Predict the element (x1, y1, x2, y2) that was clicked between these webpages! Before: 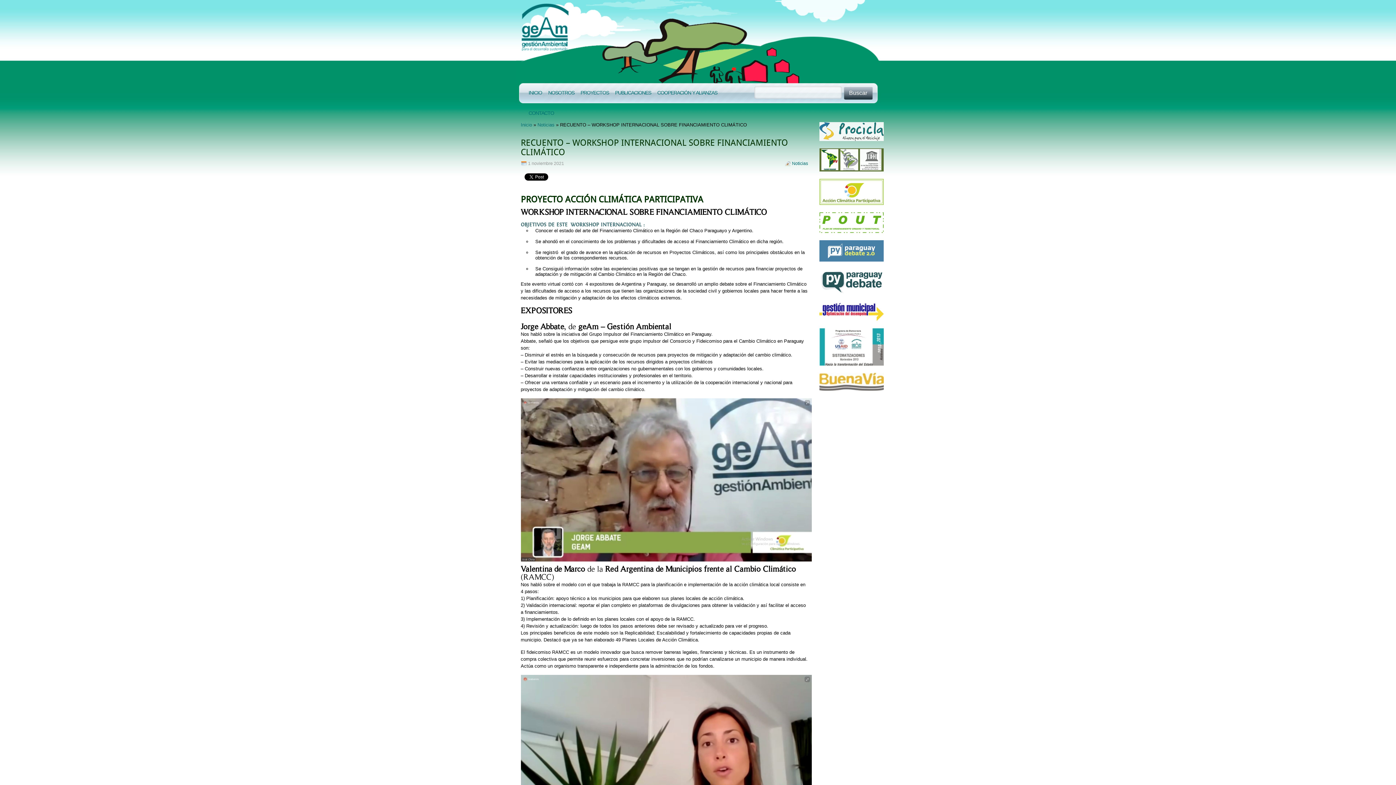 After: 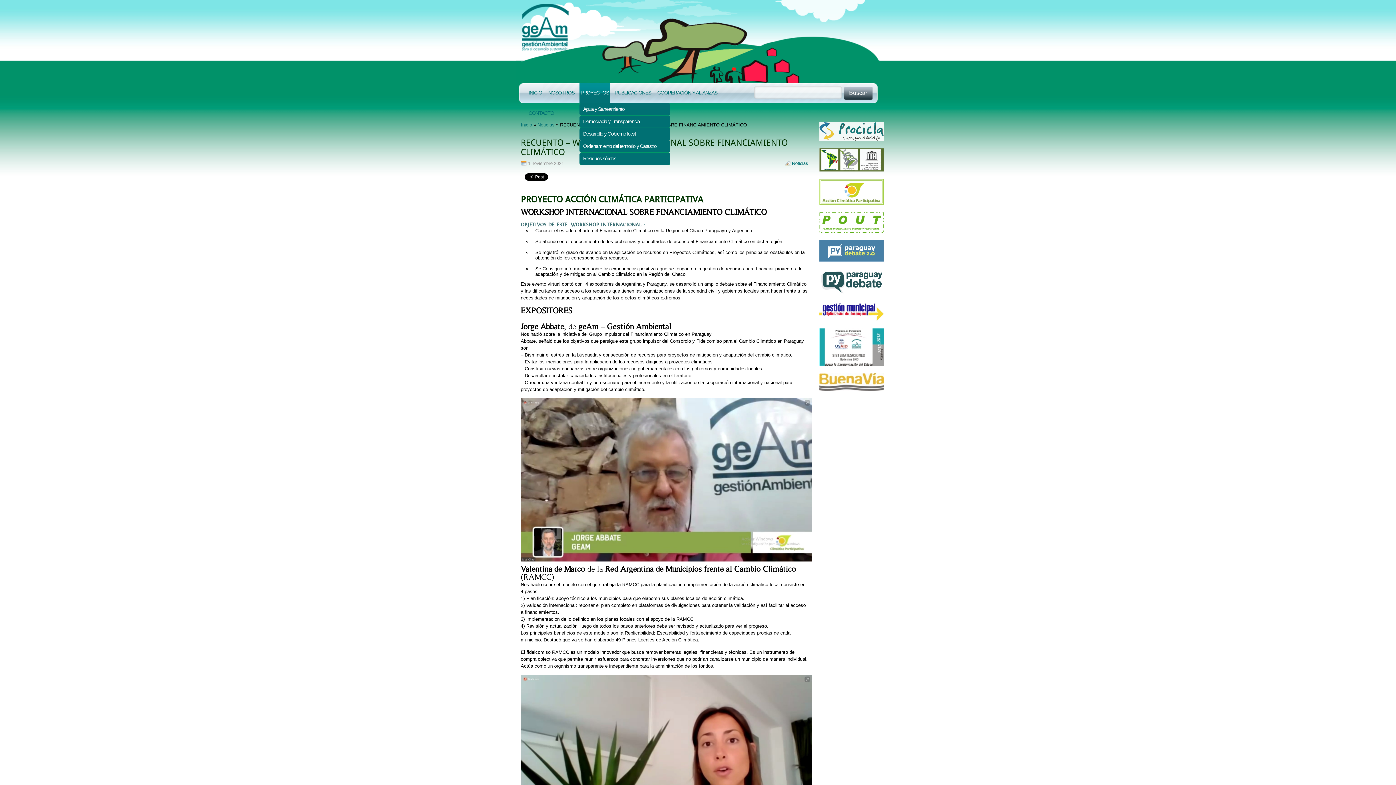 Action: bbox: (579, 82, 610, 103) label: PROYECTOS